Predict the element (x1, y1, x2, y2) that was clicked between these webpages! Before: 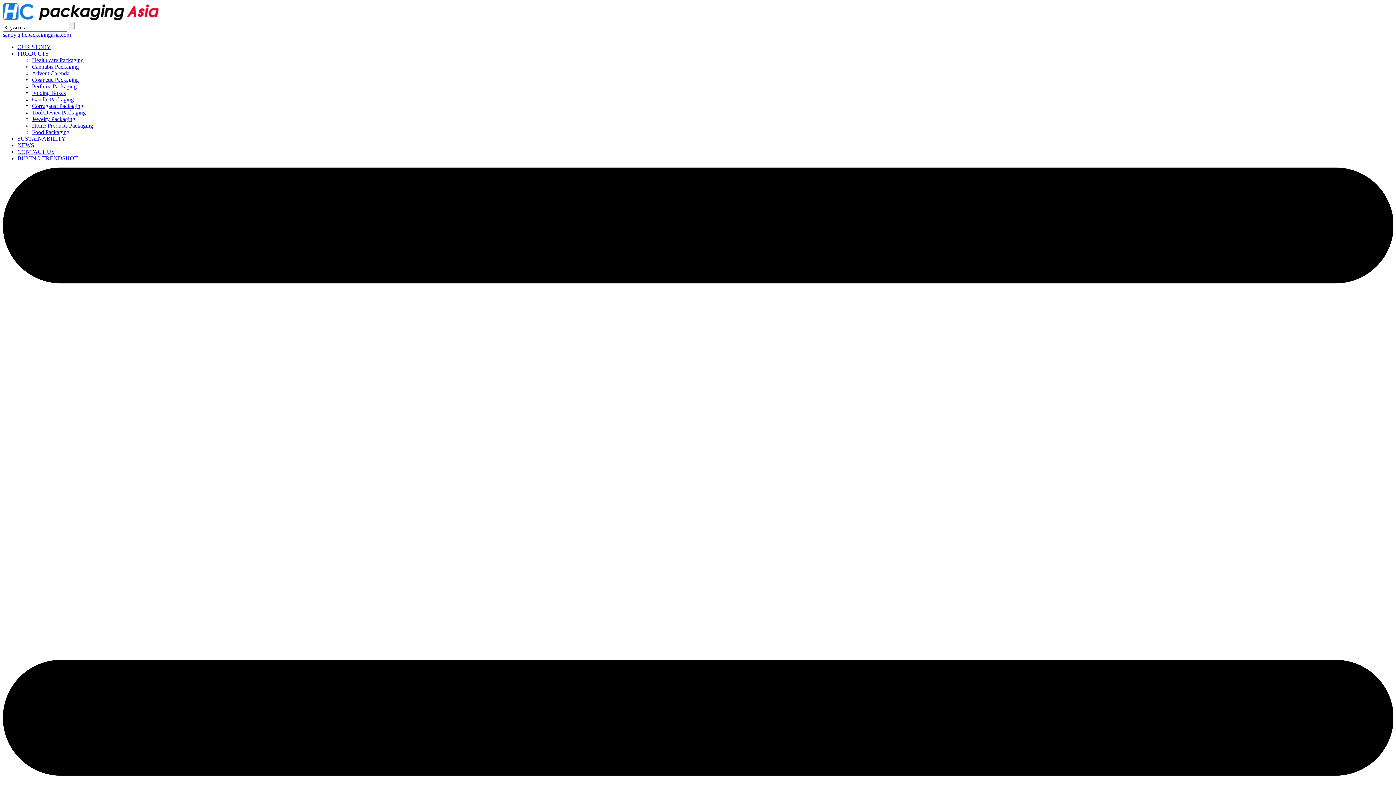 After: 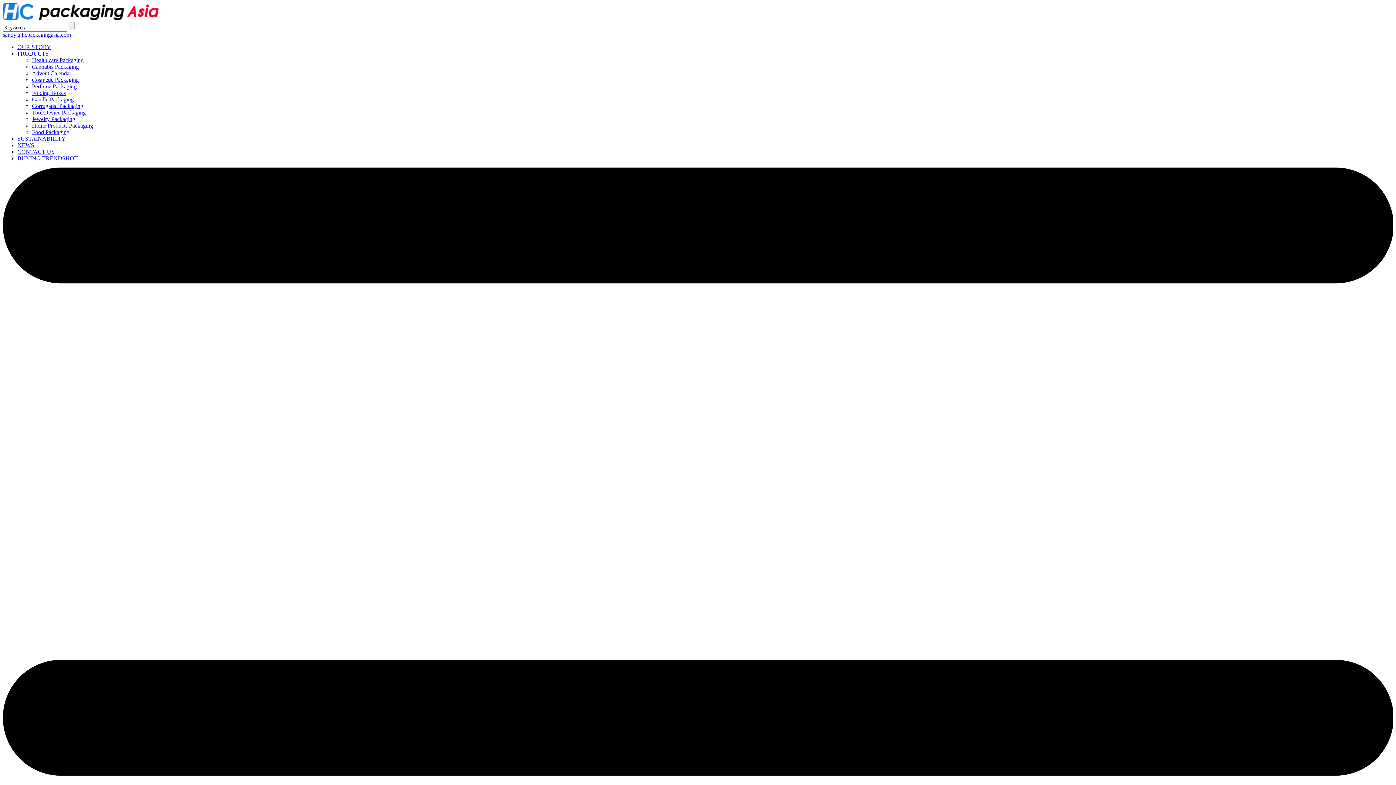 Action: bbox: (32, 129, 69, 135) label: Food Packaging